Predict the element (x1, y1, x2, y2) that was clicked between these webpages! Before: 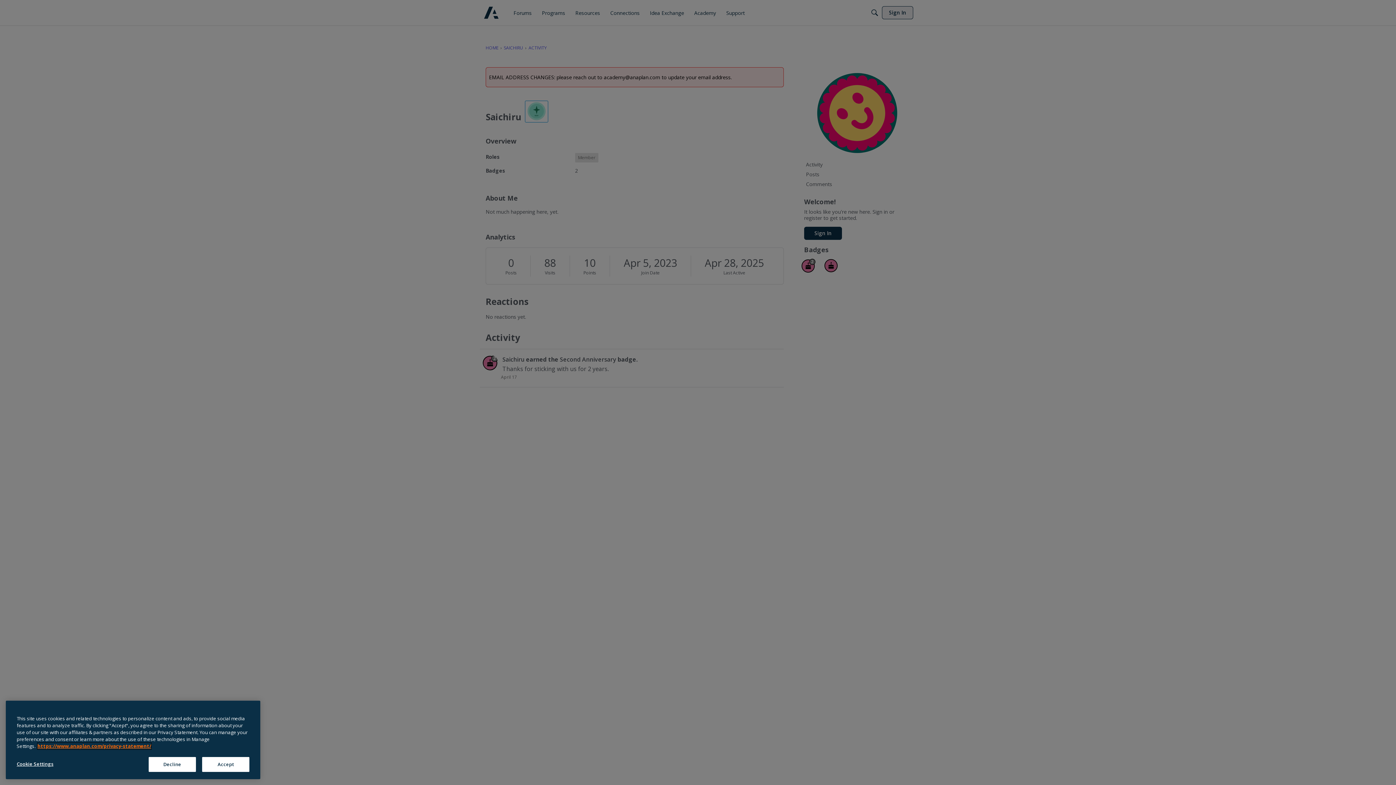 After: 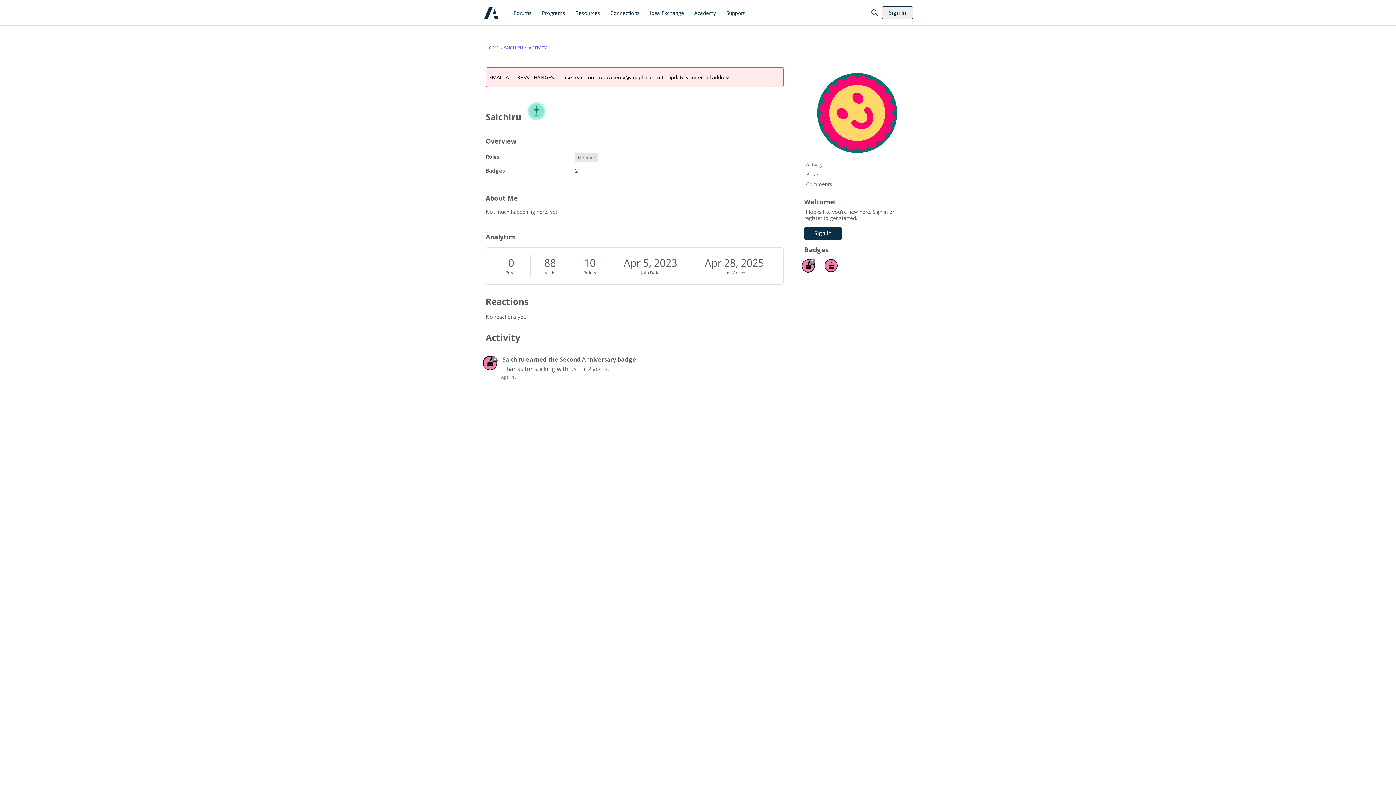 Action: bbox: (202, 762, 249, 777) label: Accept